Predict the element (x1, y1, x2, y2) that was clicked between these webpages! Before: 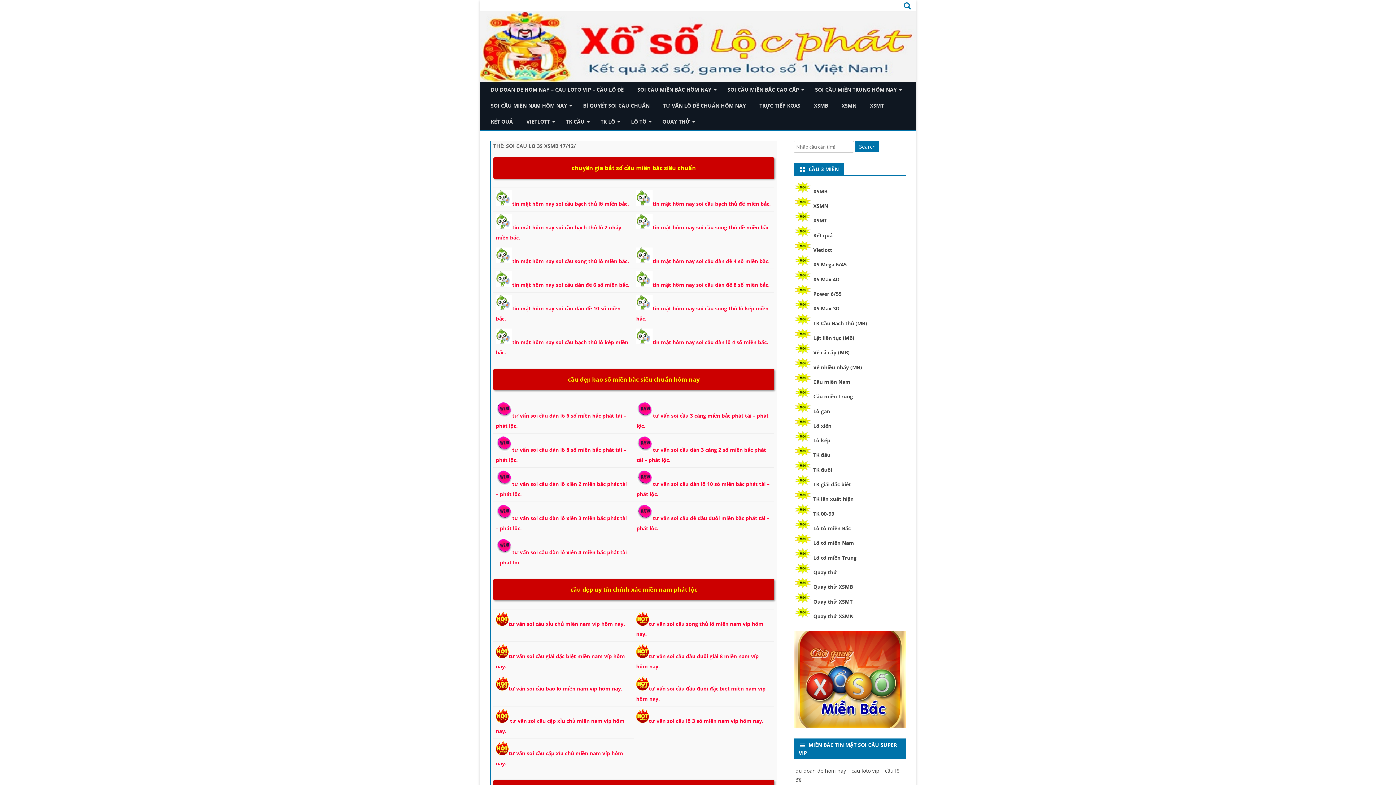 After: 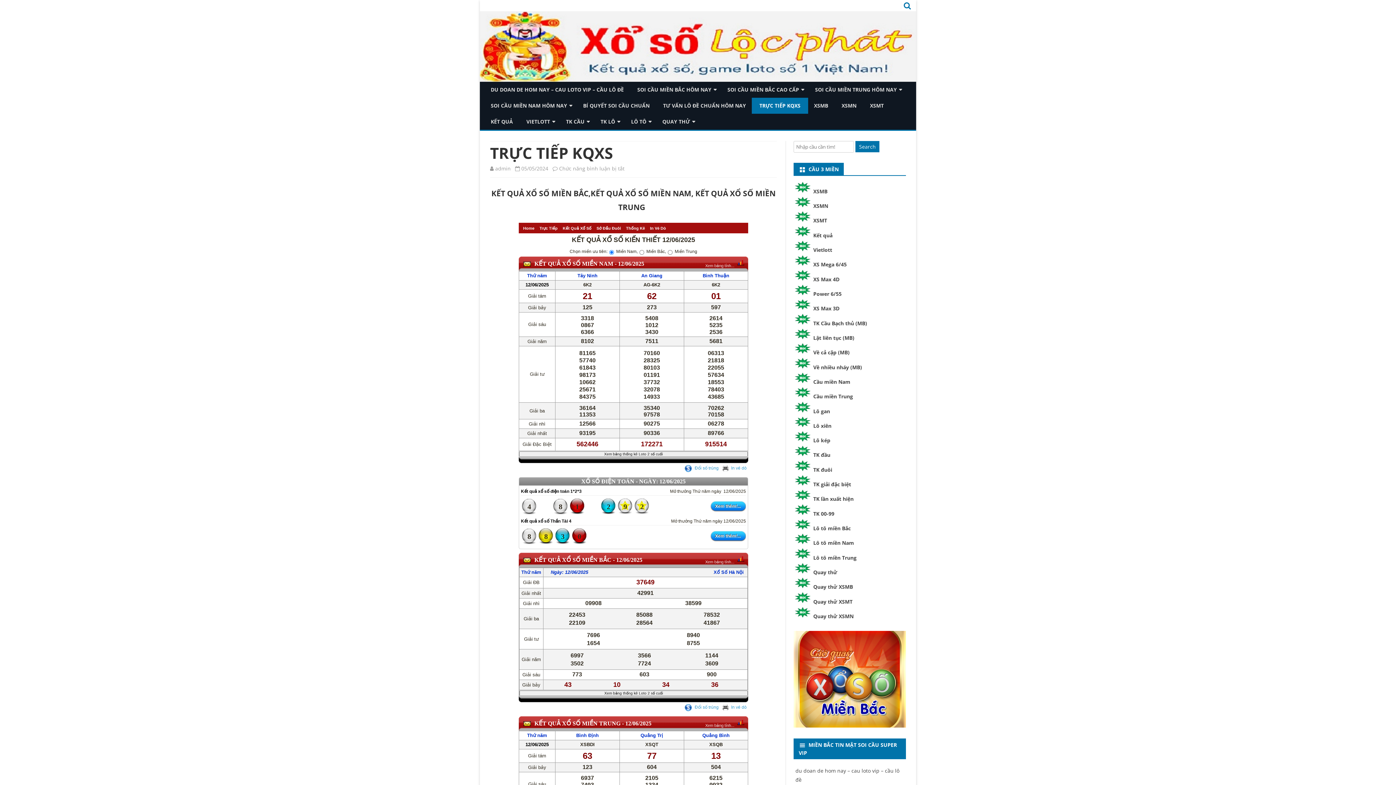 Action: bbox: (752, 97, 808, 113) label: TRỰC TIẾP KQXS